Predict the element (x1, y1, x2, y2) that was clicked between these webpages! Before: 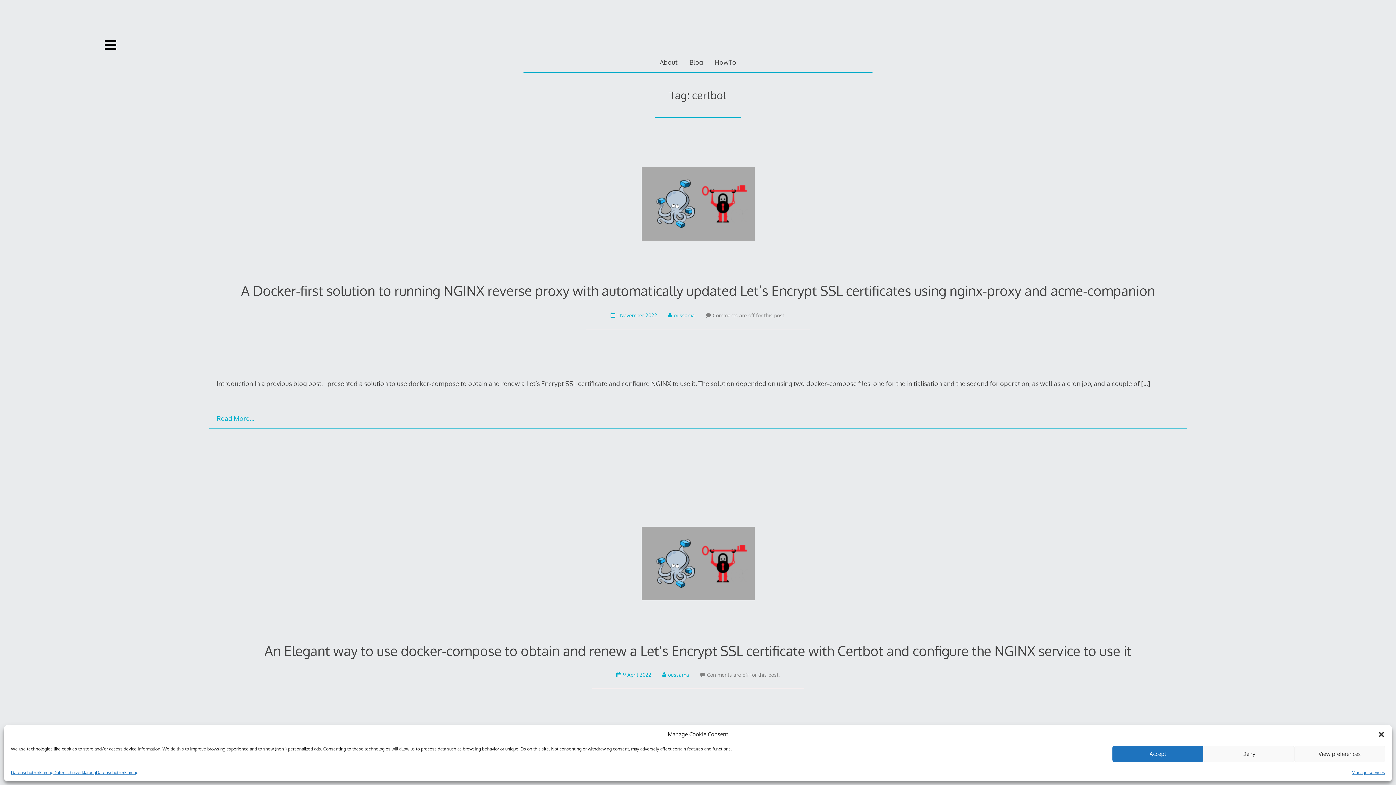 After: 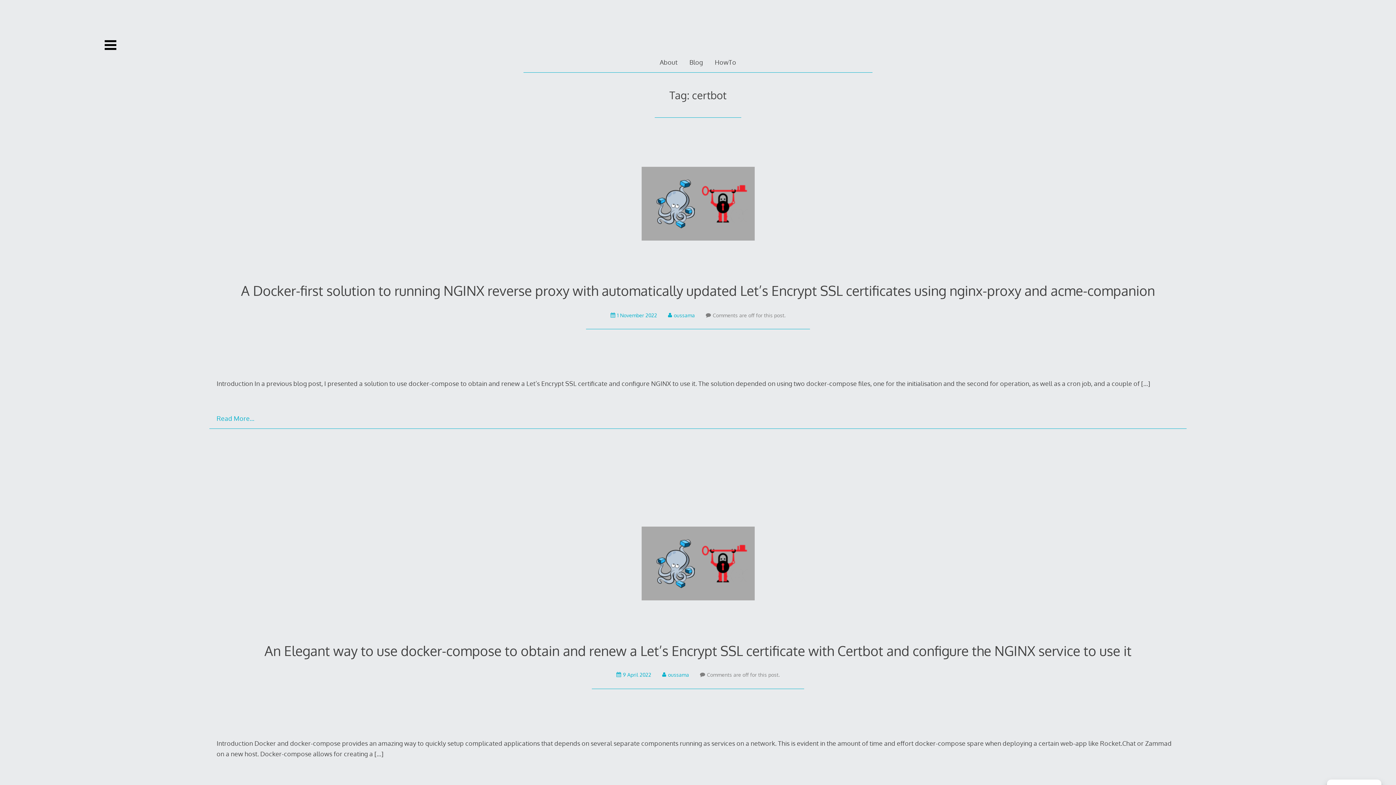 Action: bbox: (1203, 746, 1294, 762) label: Deny